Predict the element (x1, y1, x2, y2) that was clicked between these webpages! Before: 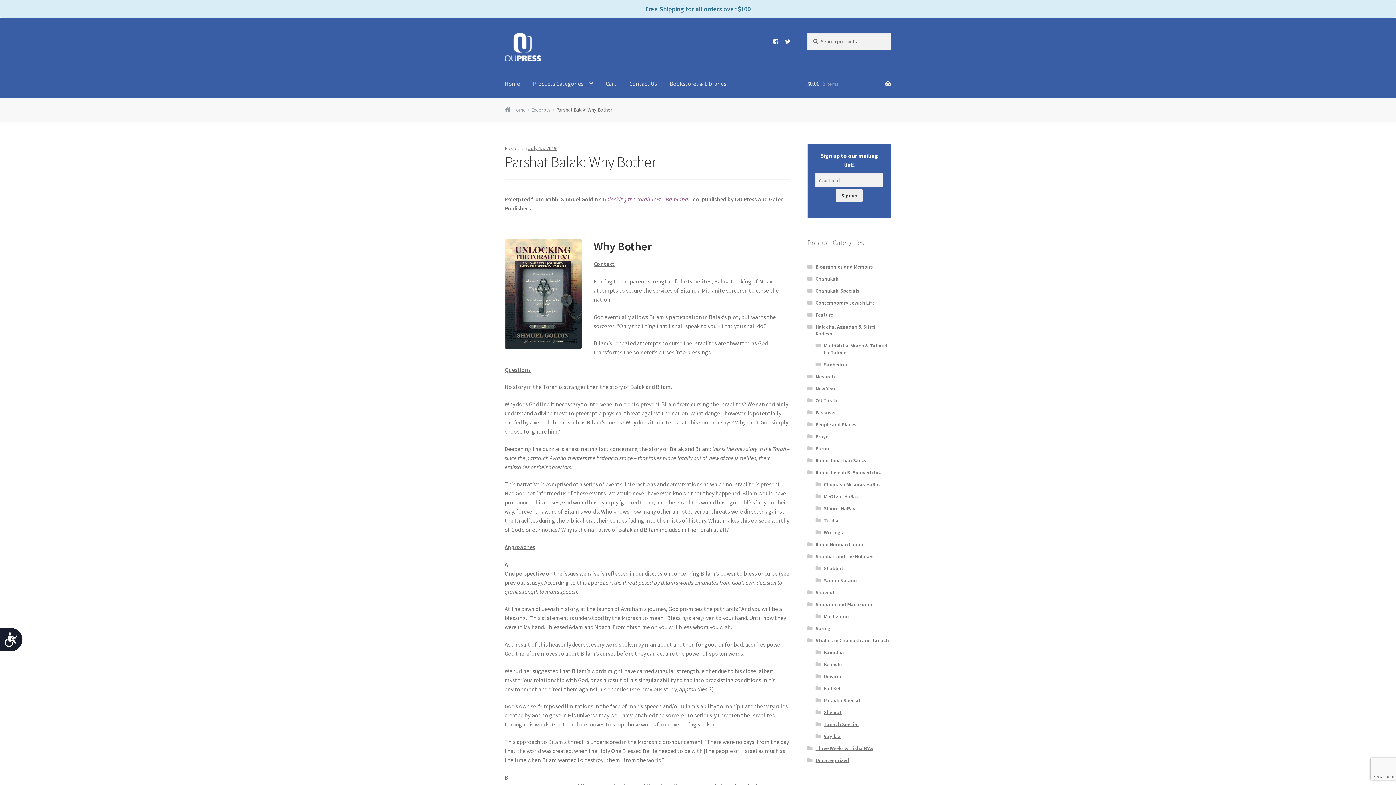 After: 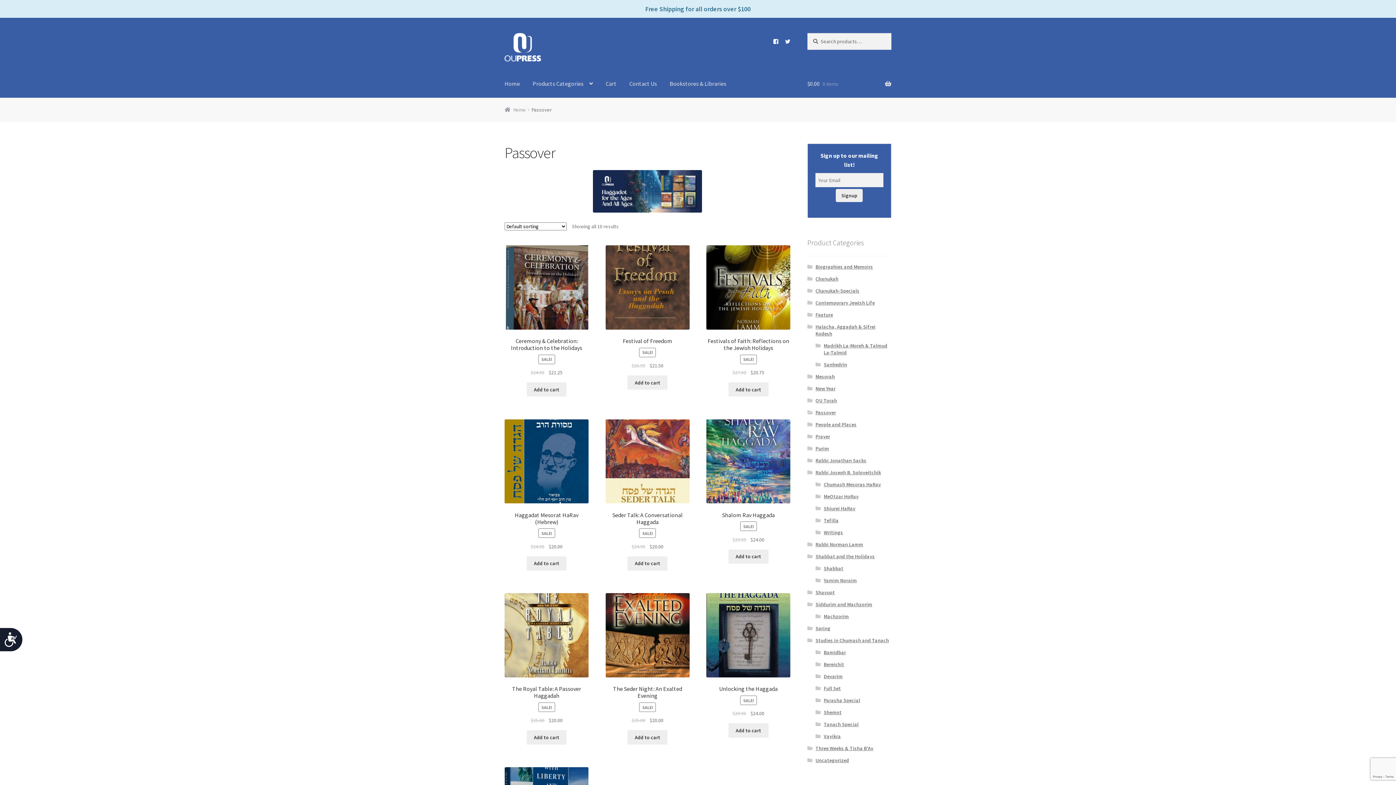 Action: label: Passover bbox: (815, 409, 836, 415)